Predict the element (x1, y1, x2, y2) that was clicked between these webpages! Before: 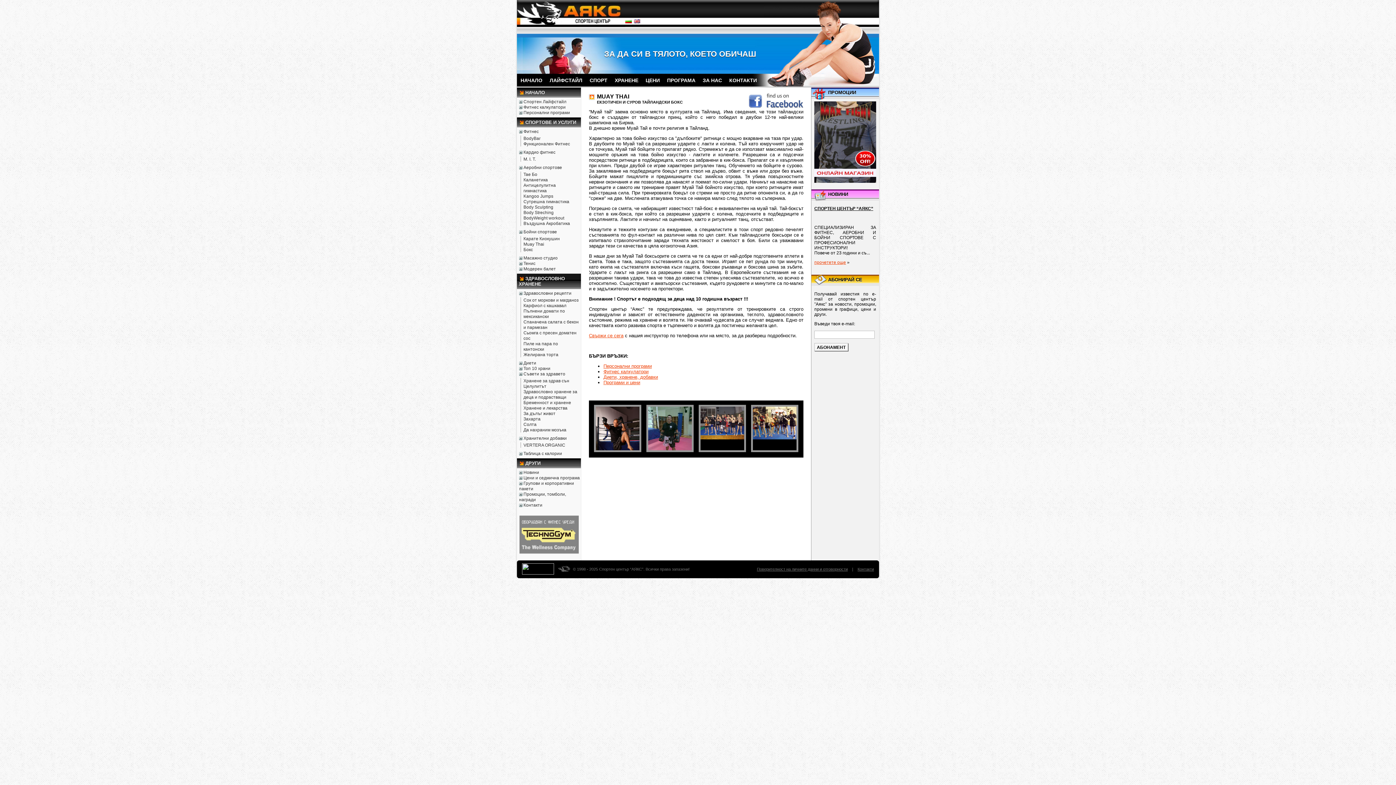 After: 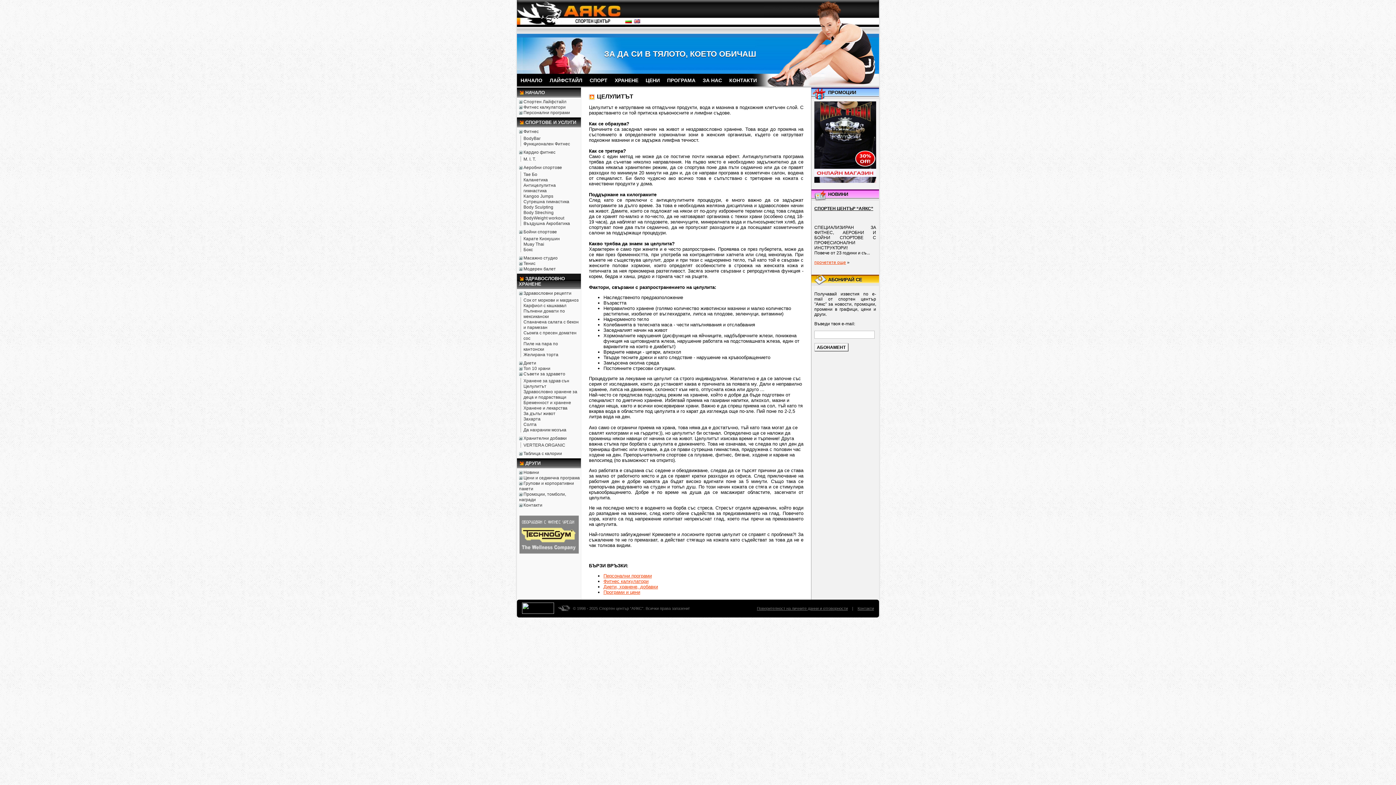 Action: bbox: (523, 384, 546, 389) label: Целулитът